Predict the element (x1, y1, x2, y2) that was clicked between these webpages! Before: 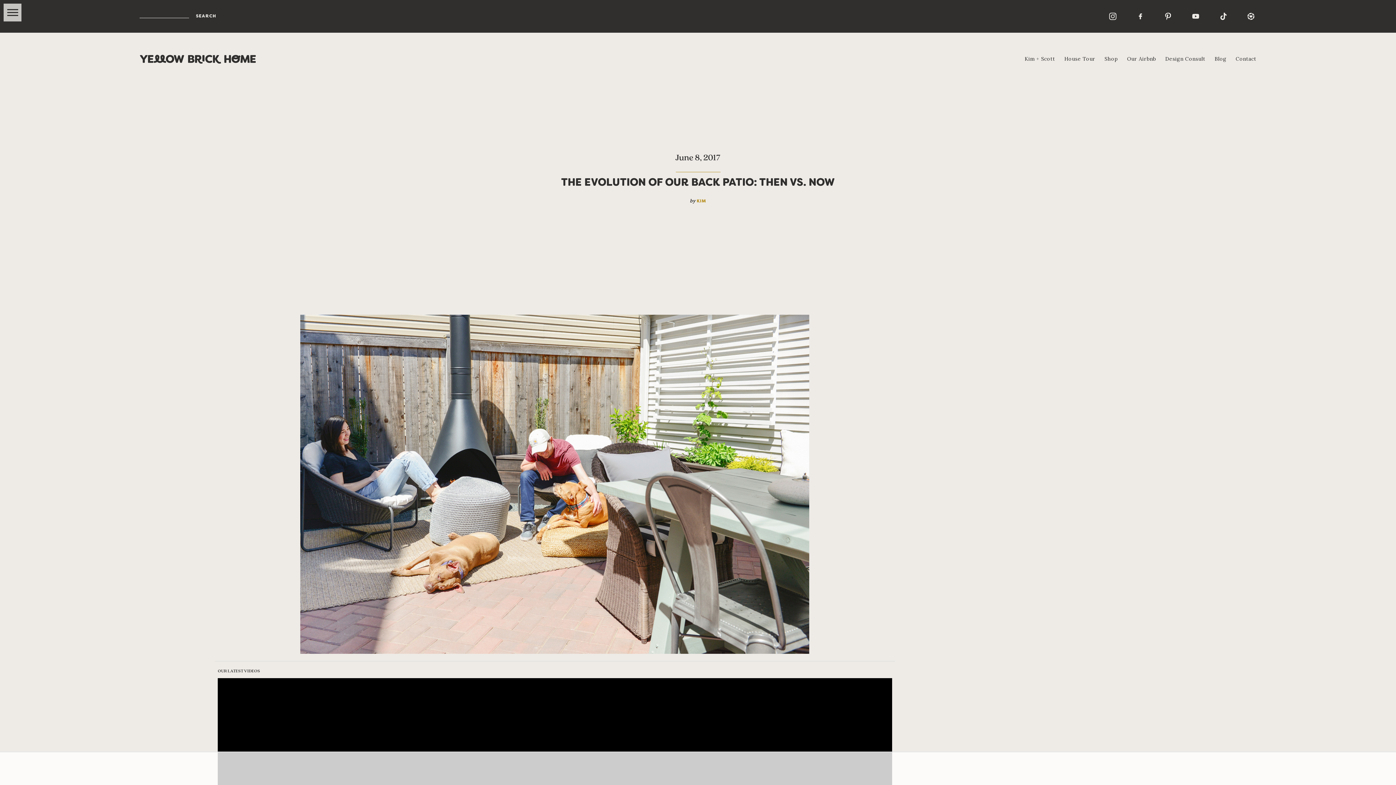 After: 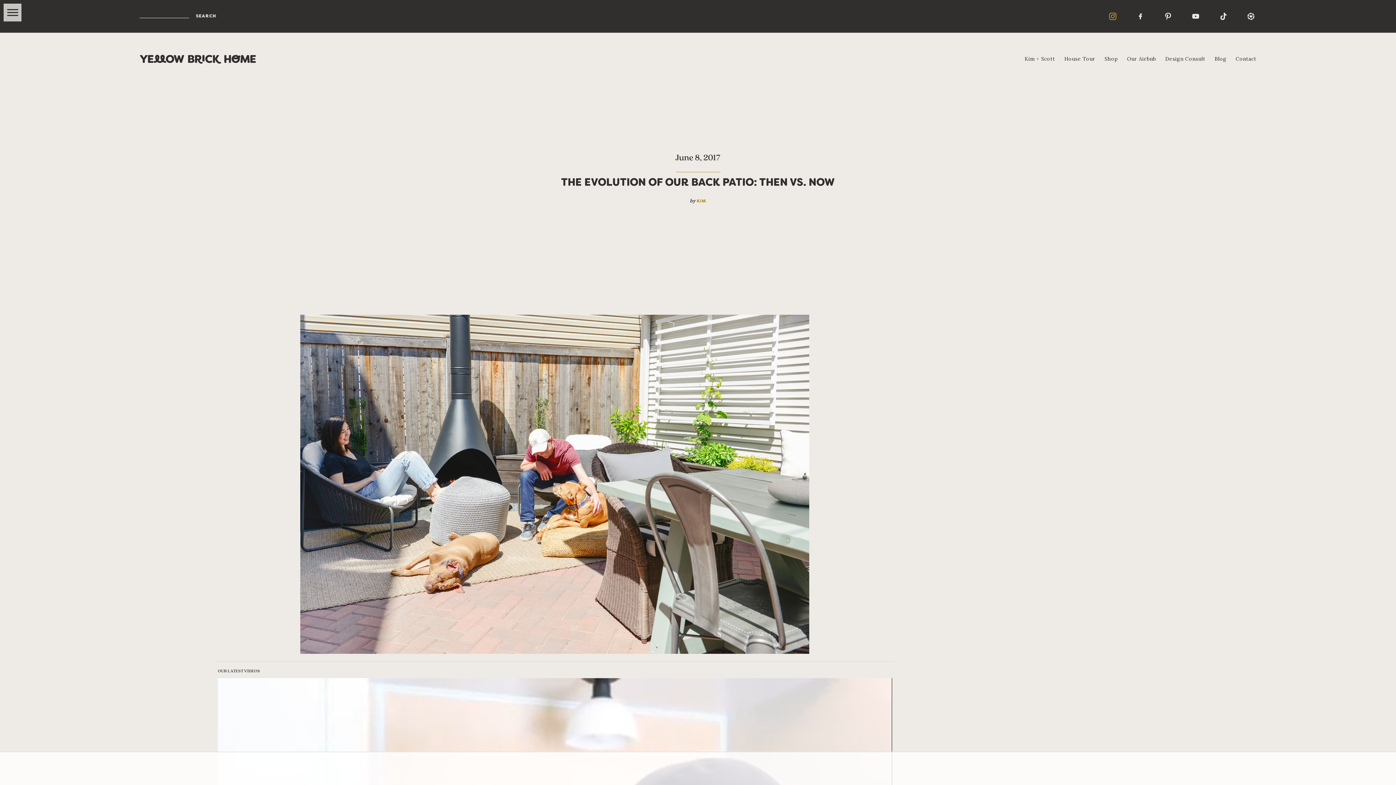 Action: bbox: (1107, 10, 1118, 21)